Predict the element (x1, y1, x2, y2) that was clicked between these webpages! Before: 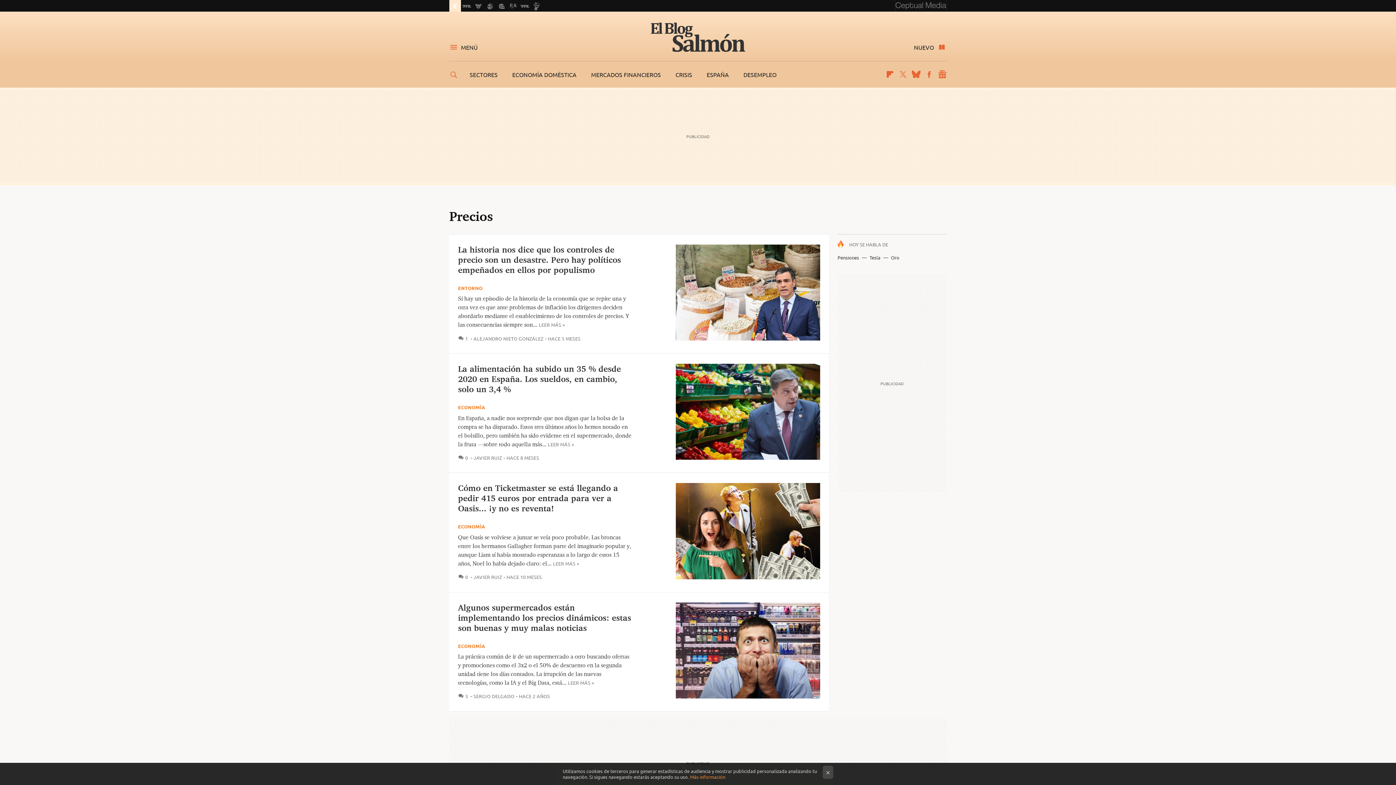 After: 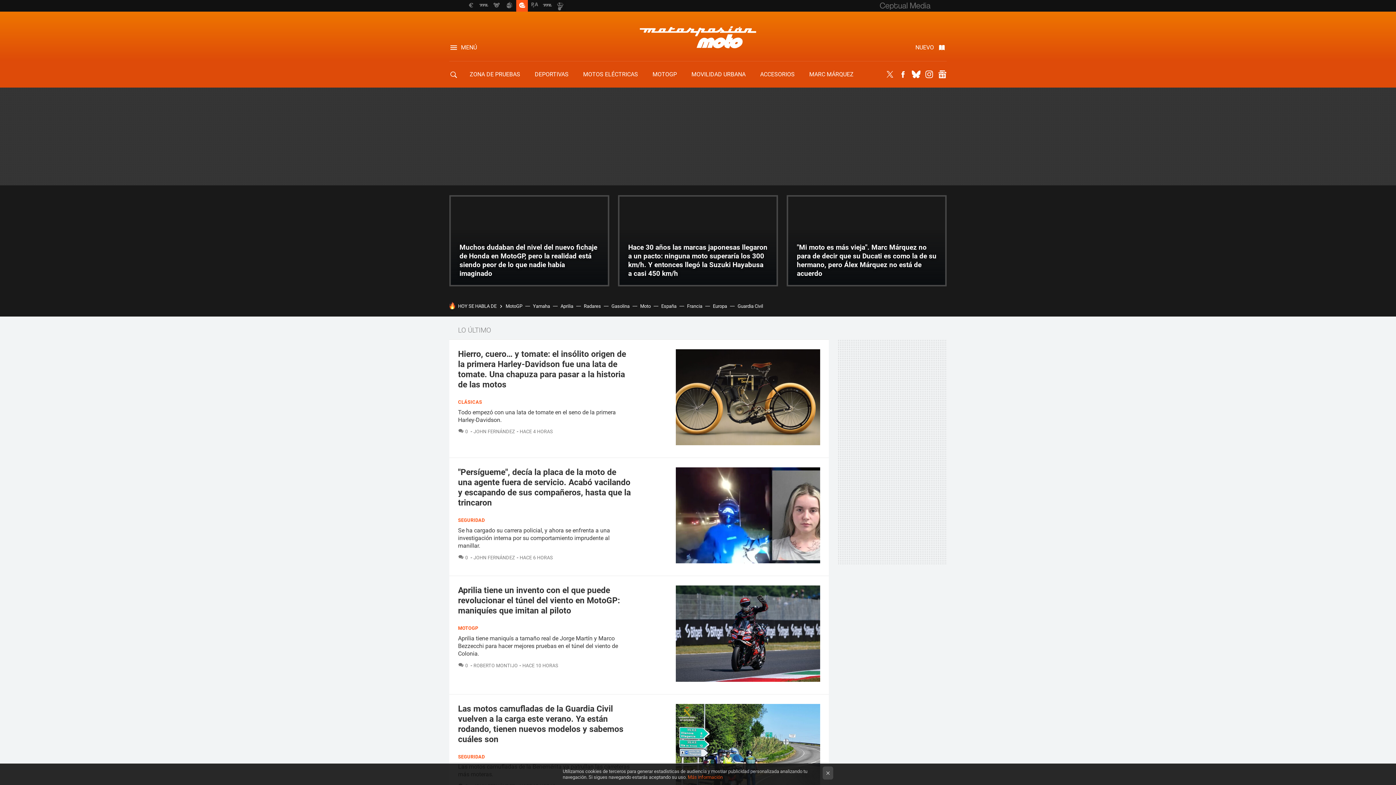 Action: bbox: (496, 0, 507, 11)